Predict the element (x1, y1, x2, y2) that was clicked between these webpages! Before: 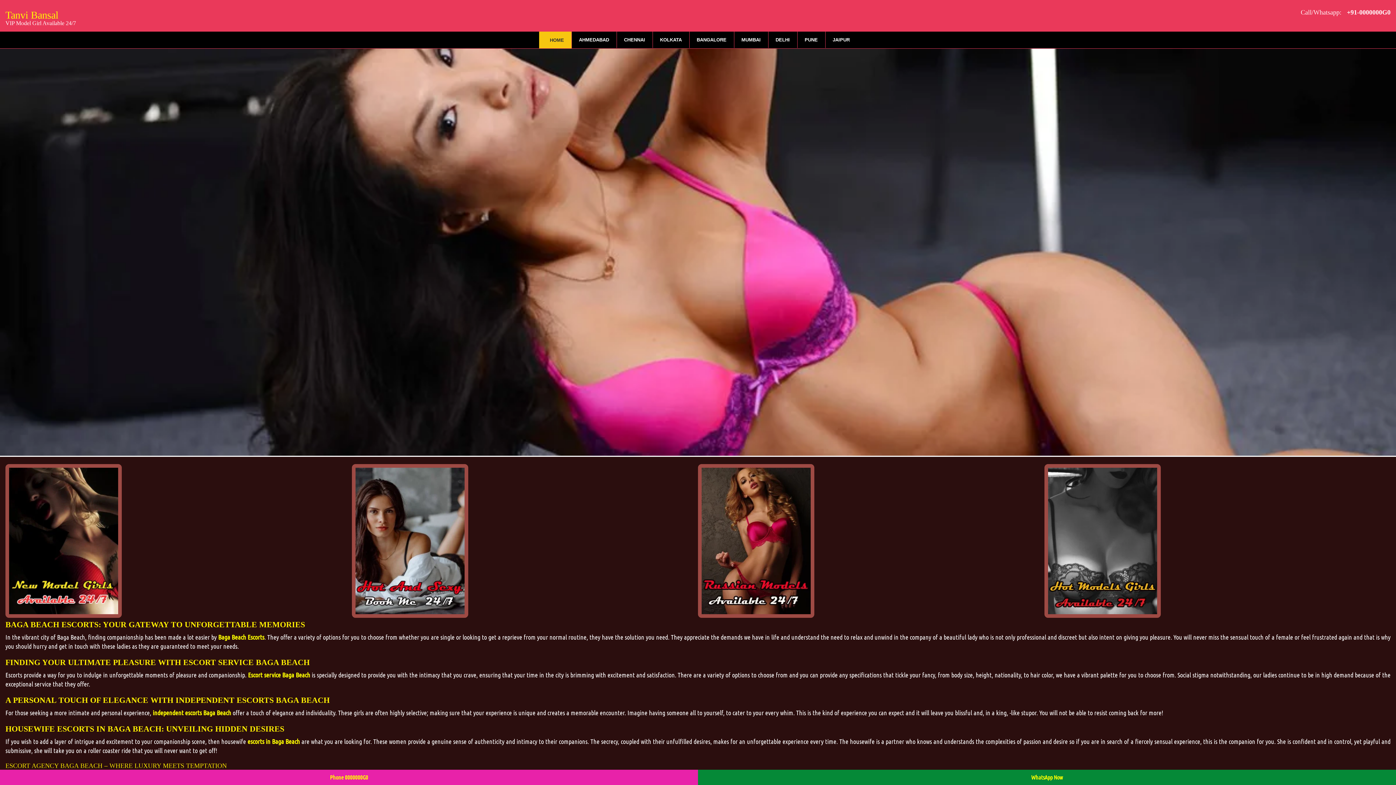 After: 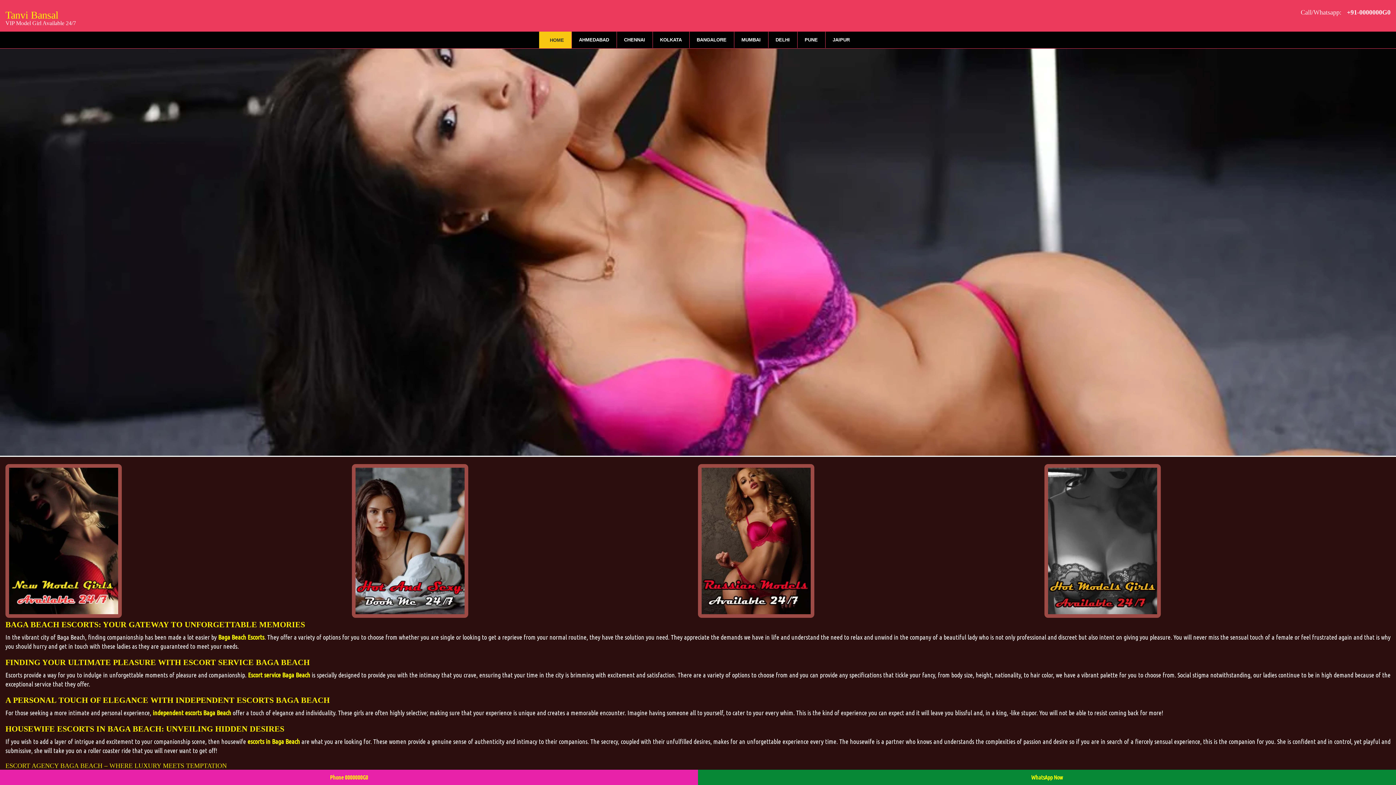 Action: bbox: (0, 770, 698, 785) label: Phone 0000000G0